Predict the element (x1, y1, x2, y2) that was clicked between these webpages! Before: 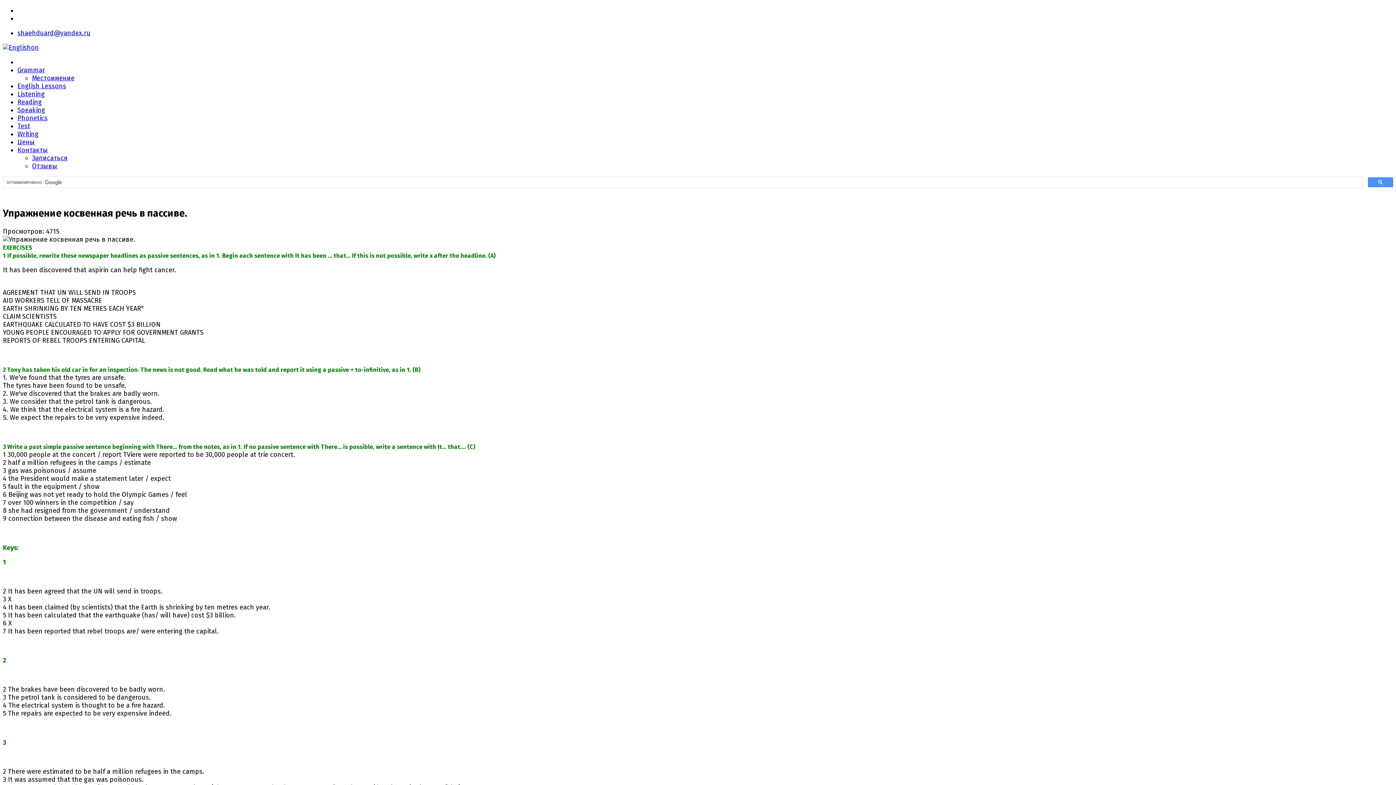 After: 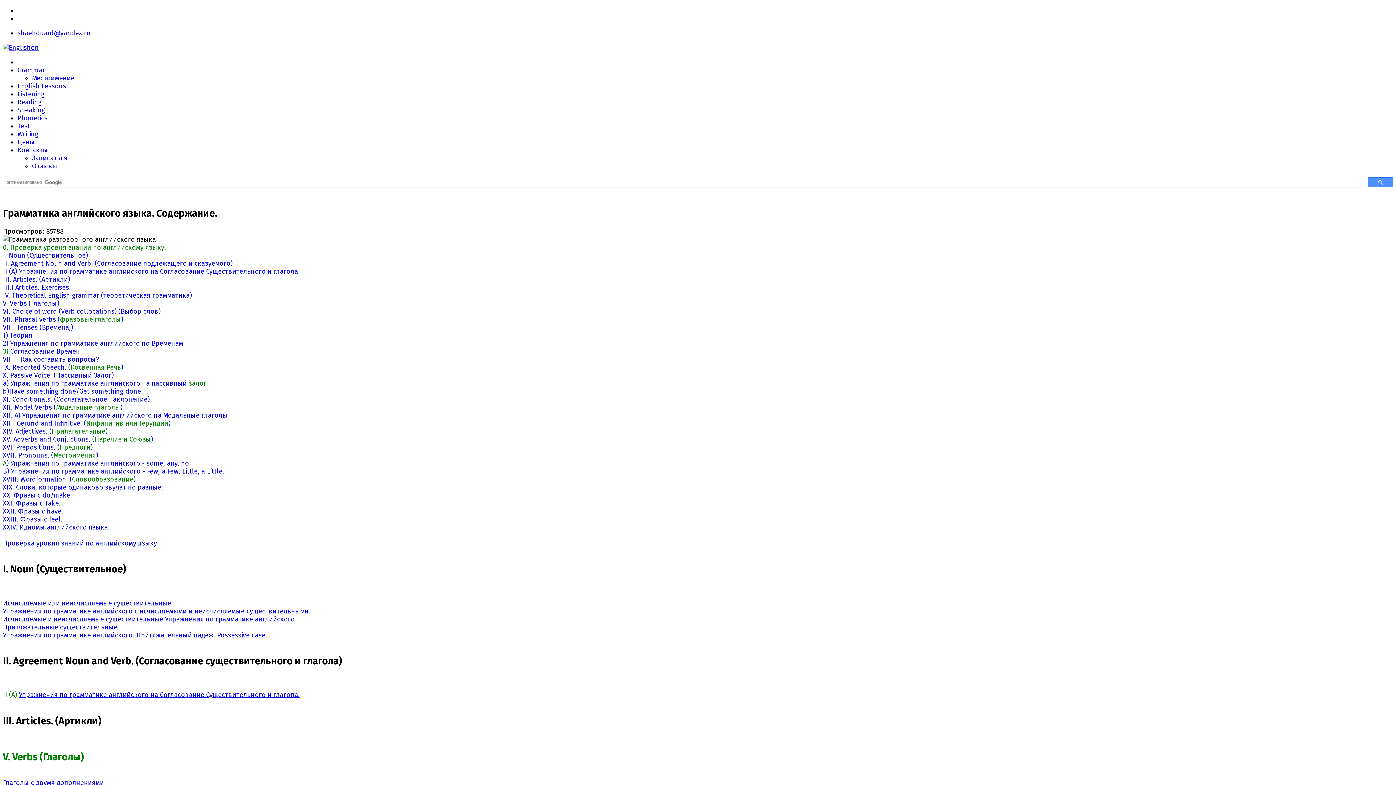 Action: bbox: (17, 66, 45, 74) label: Grammar